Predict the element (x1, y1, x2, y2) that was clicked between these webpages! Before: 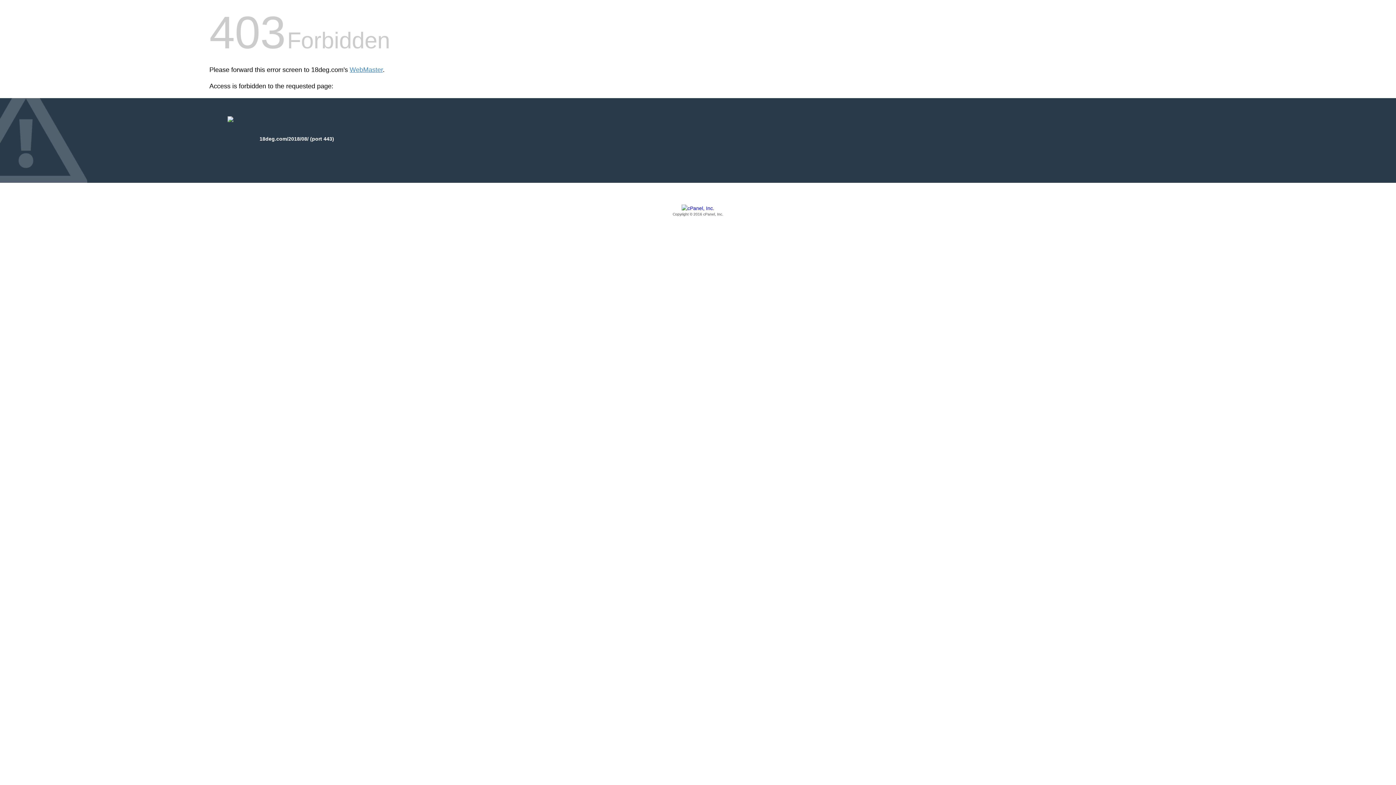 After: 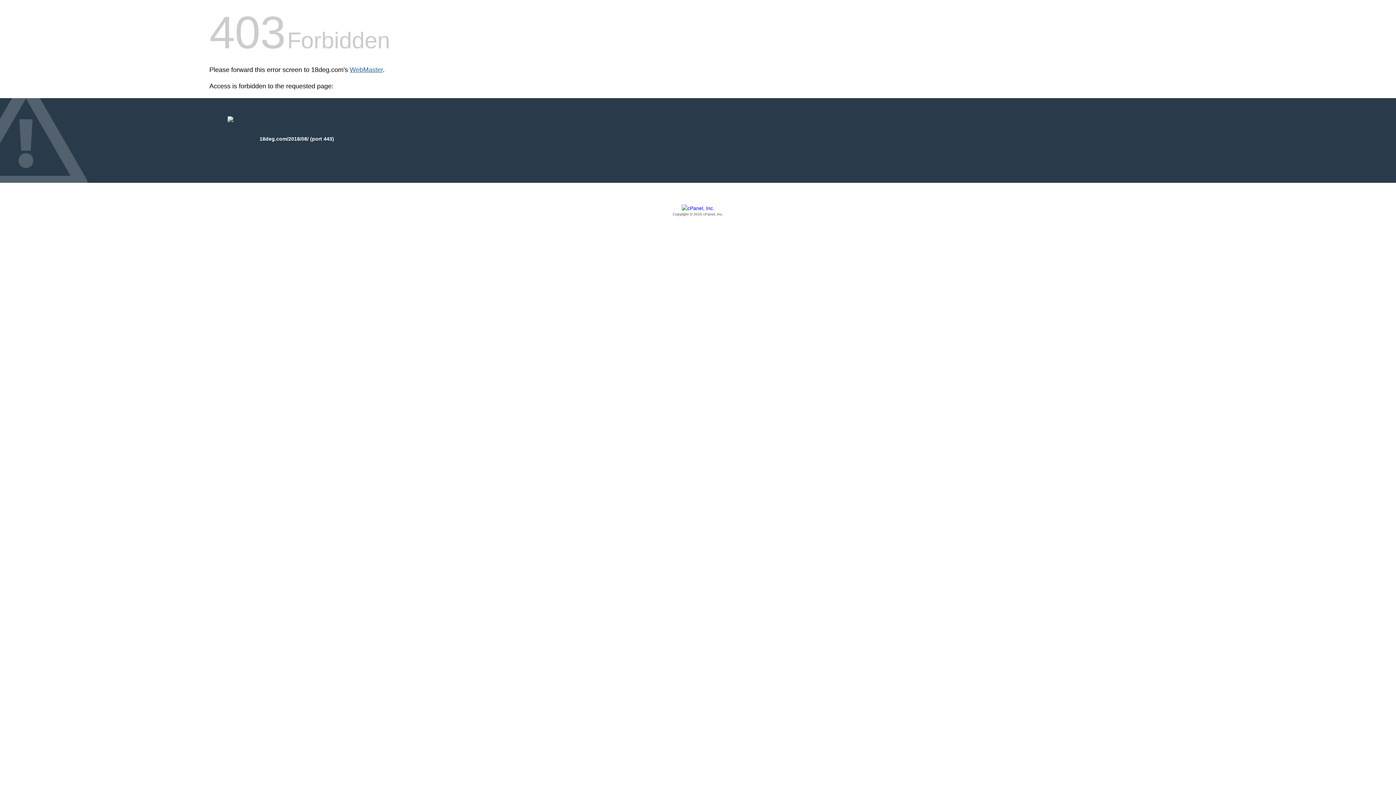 Action: bbox: (349, 66, 382, 73) label: WebMaster